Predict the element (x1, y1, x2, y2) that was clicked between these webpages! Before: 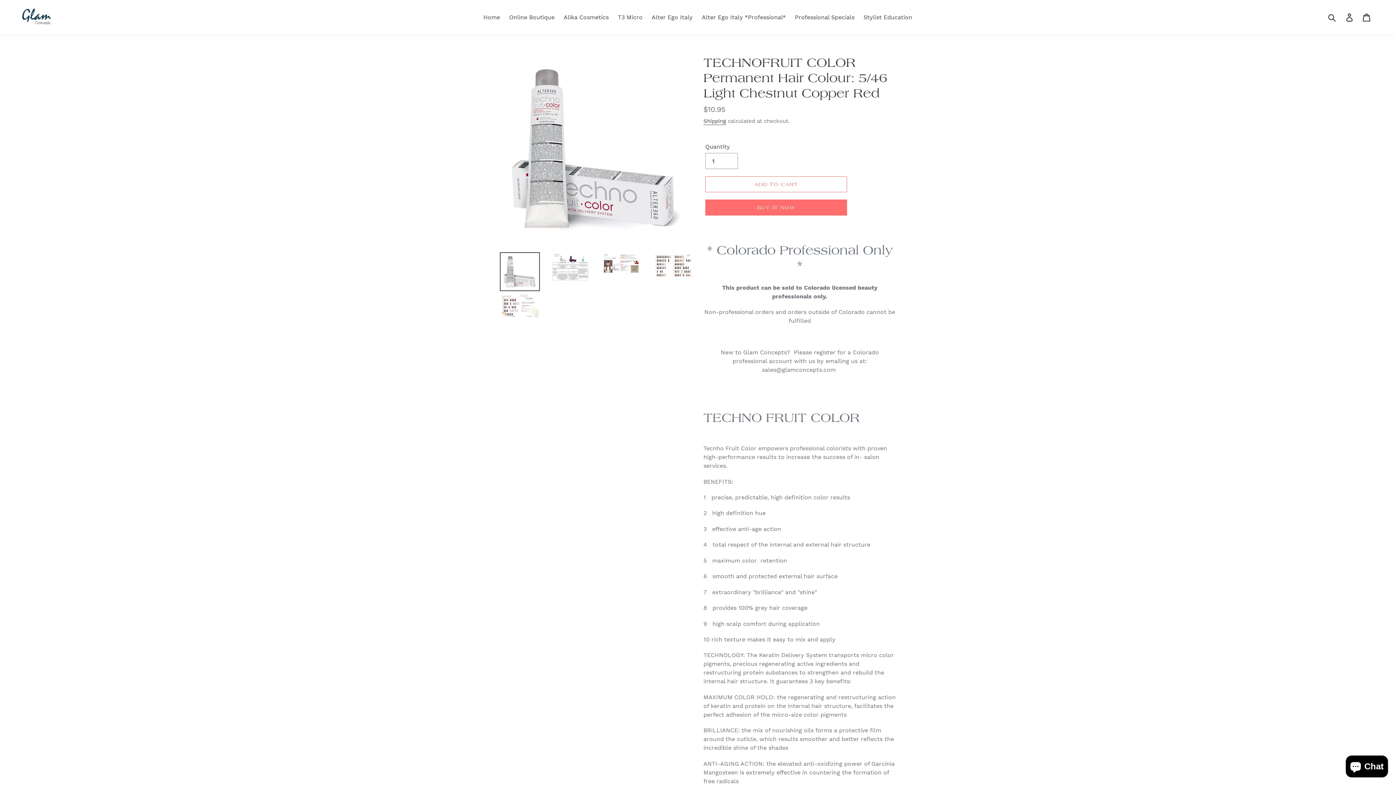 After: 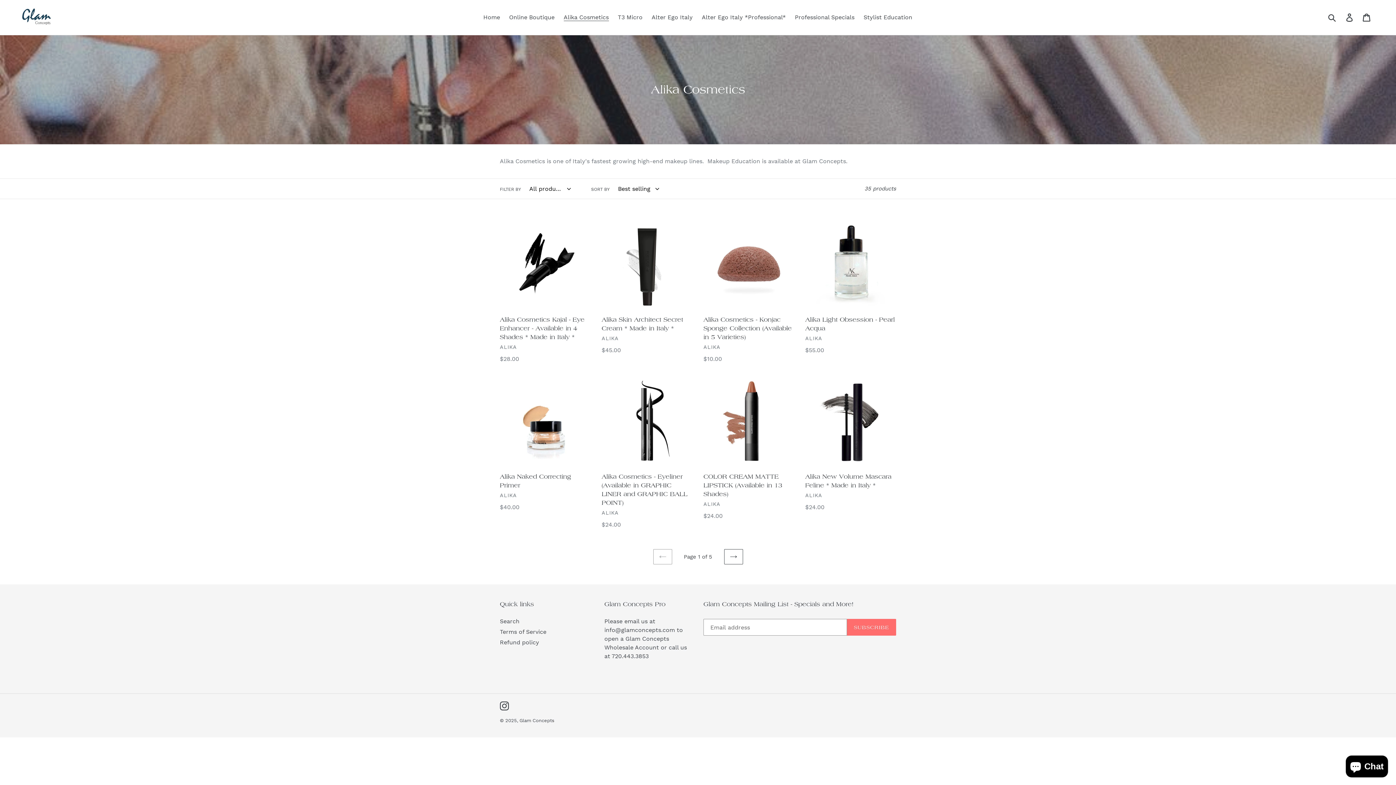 Action: bbox: (560, 12, 612, 22) label: Alika Cosmetics